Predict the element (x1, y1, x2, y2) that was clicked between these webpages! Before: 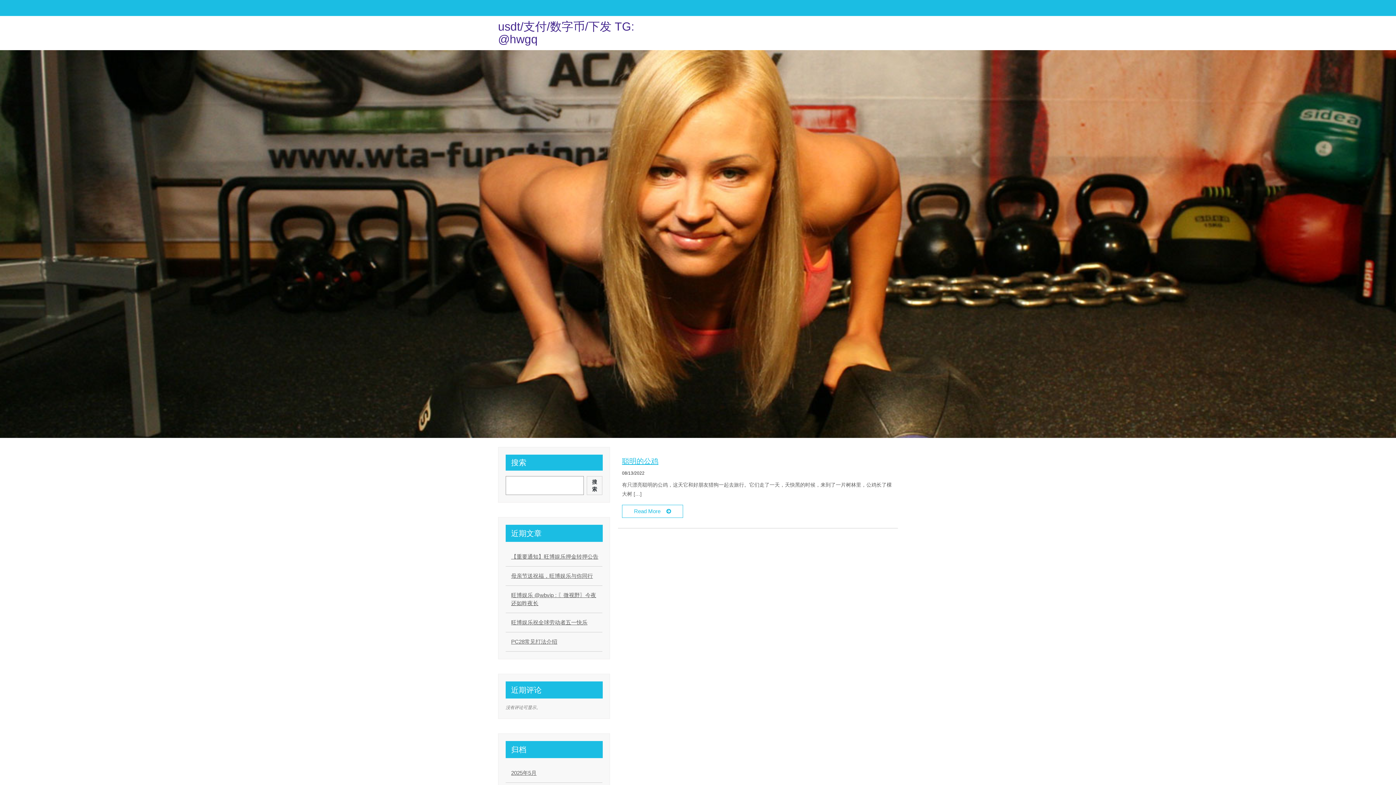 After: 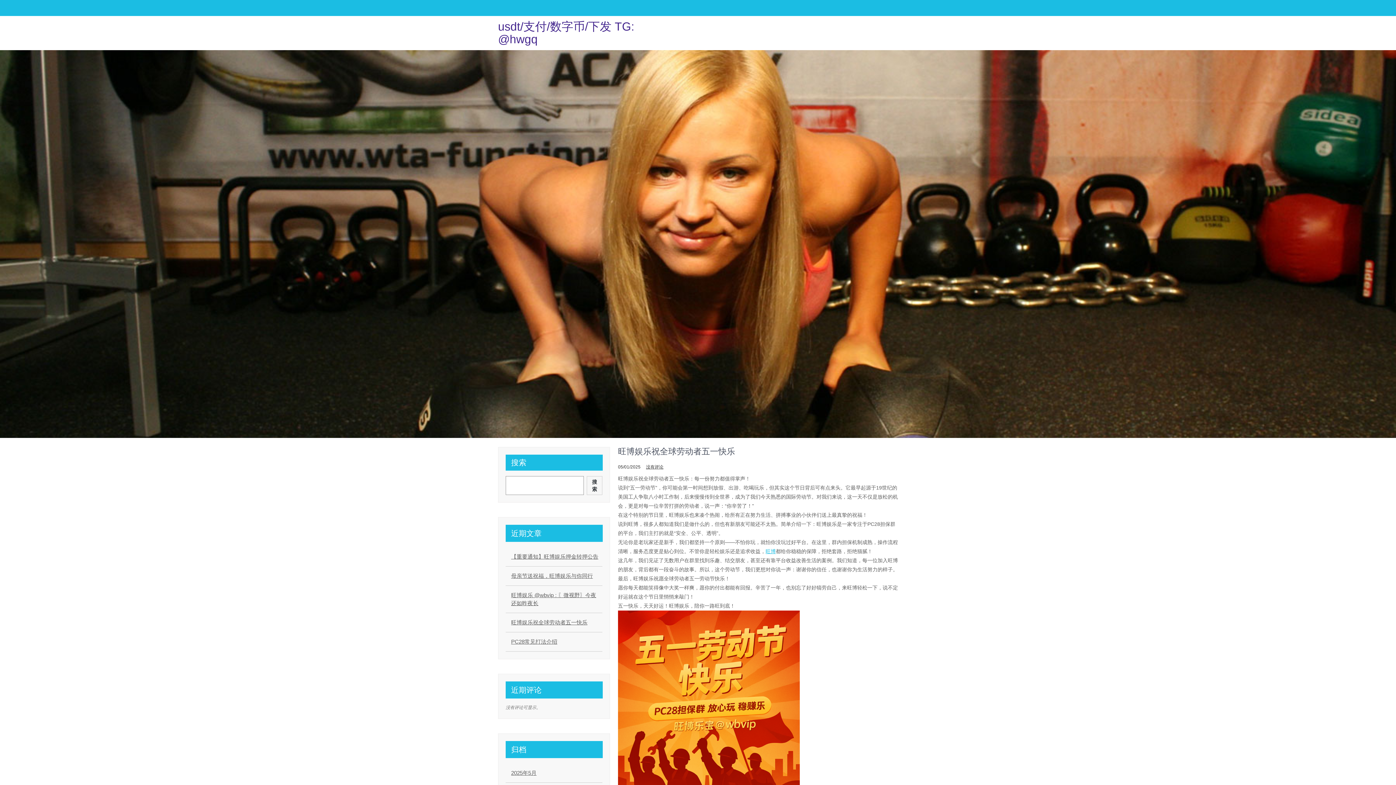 Action: bbox: (511, 618, 587, 626) label: 旺博娱乐祝全球劳动者五一快乐